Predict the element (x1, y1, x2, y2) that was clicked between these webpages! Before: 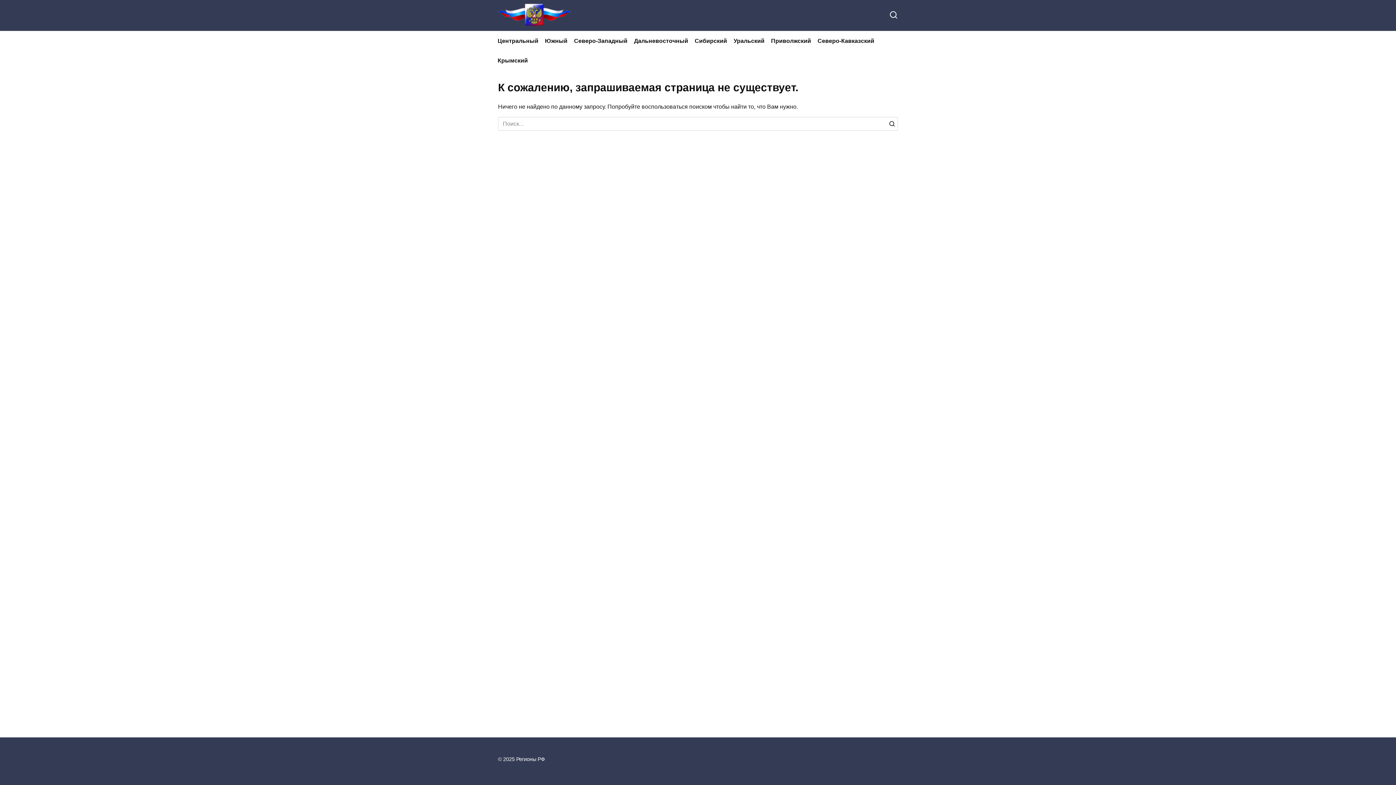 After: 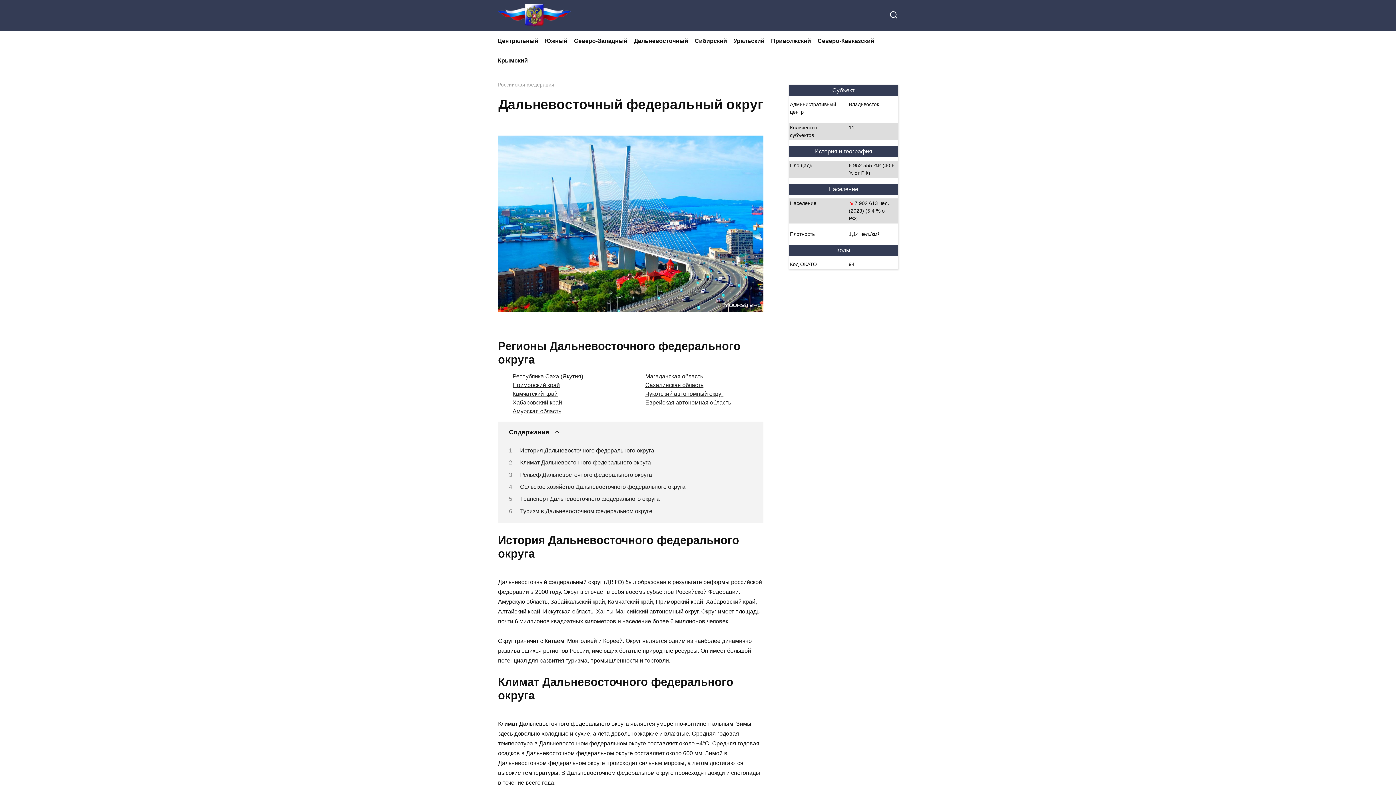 Action: label: Дальневосточный bbox: (630, 31, 691, 50)